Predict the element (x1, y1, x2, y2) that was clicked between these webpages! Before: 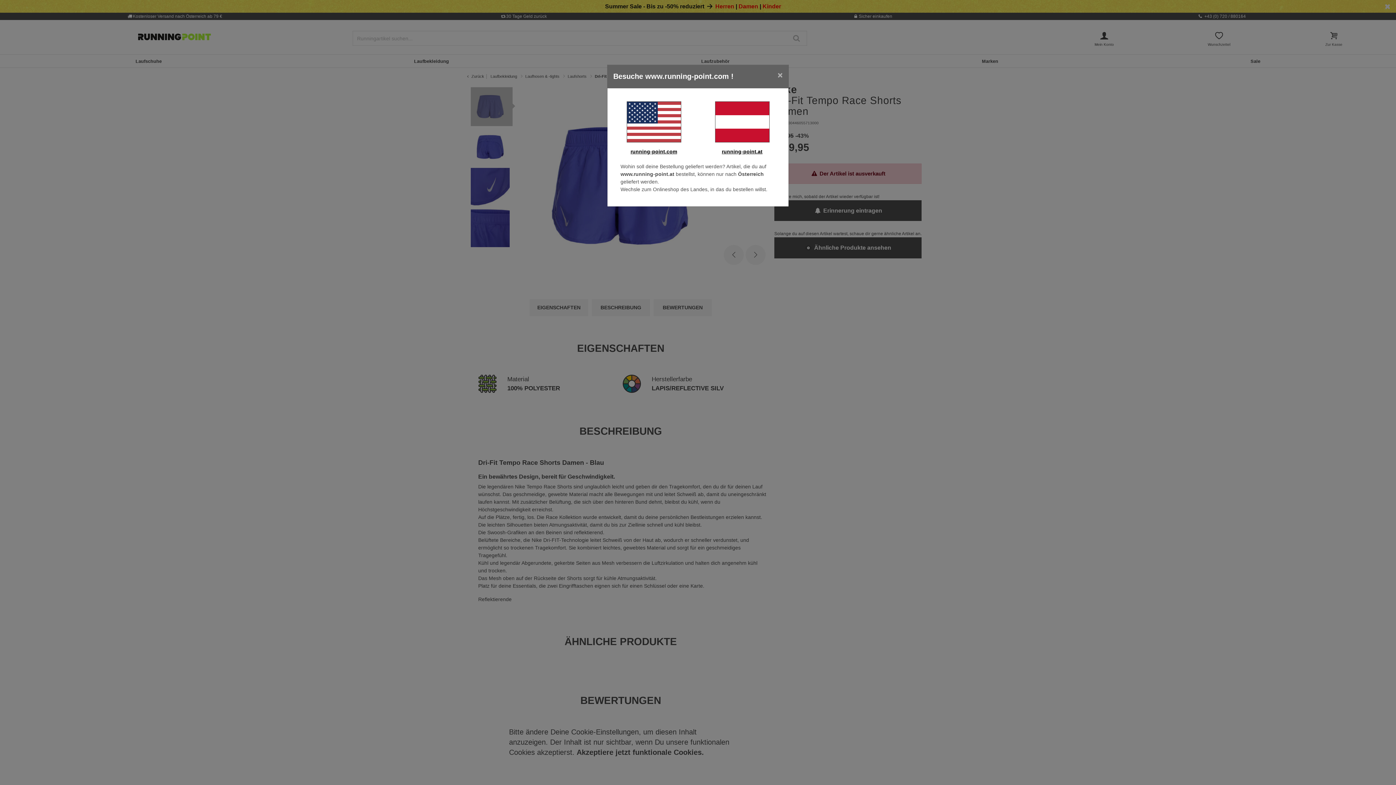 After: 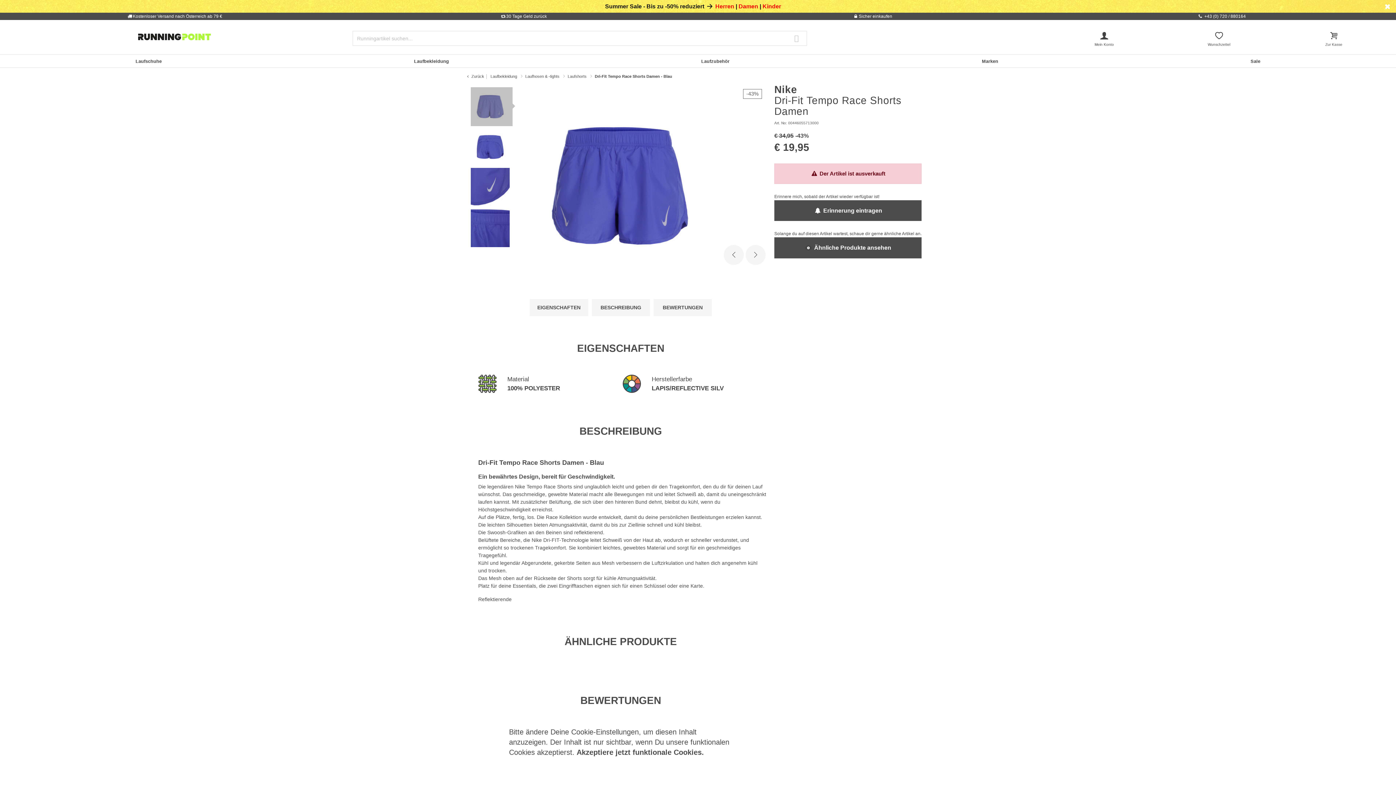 Action: bbox: (701, 101, 782, 142)